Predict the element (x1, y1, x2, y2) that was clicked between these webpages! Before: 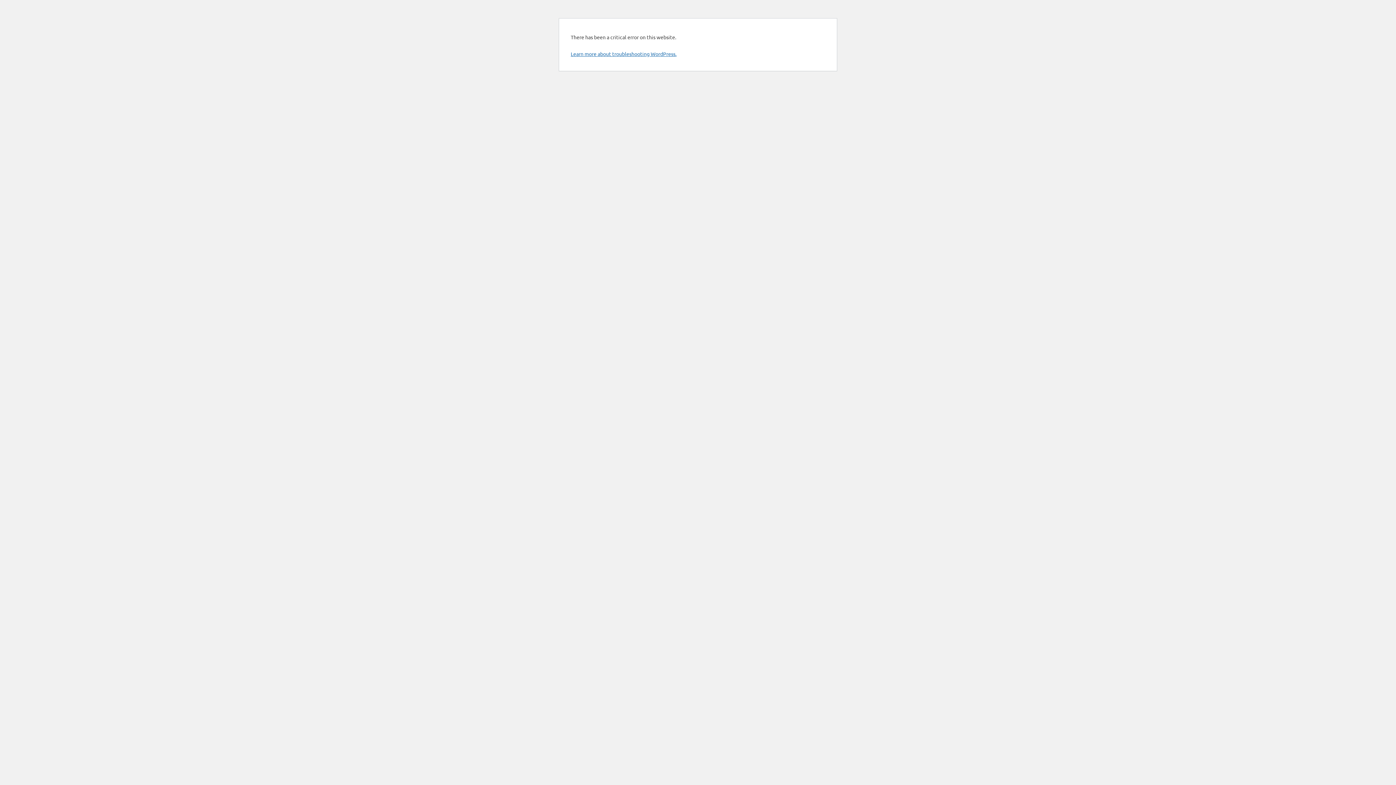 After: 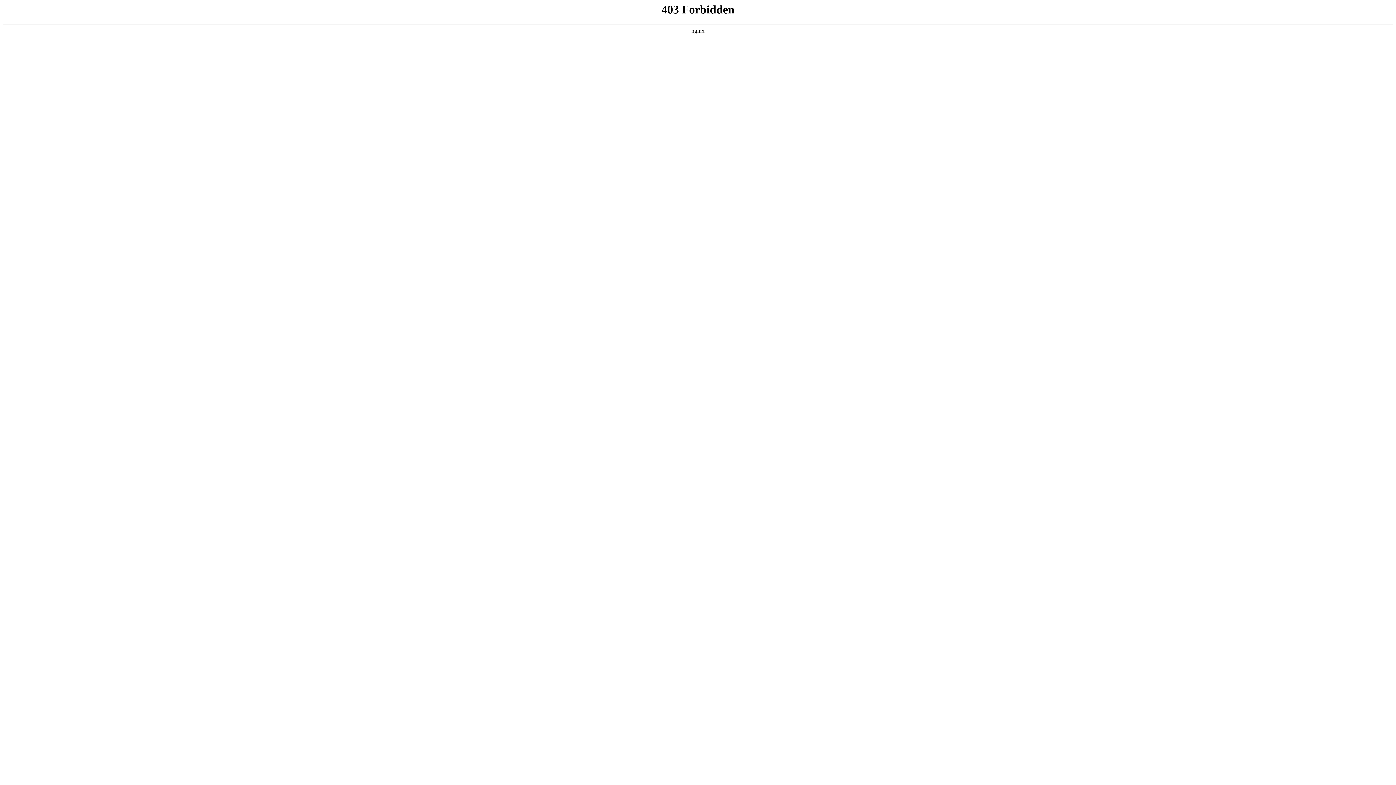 Action: bbox: (570, 50, 676, 57) label: Learn more about troubleshooting WordPress.